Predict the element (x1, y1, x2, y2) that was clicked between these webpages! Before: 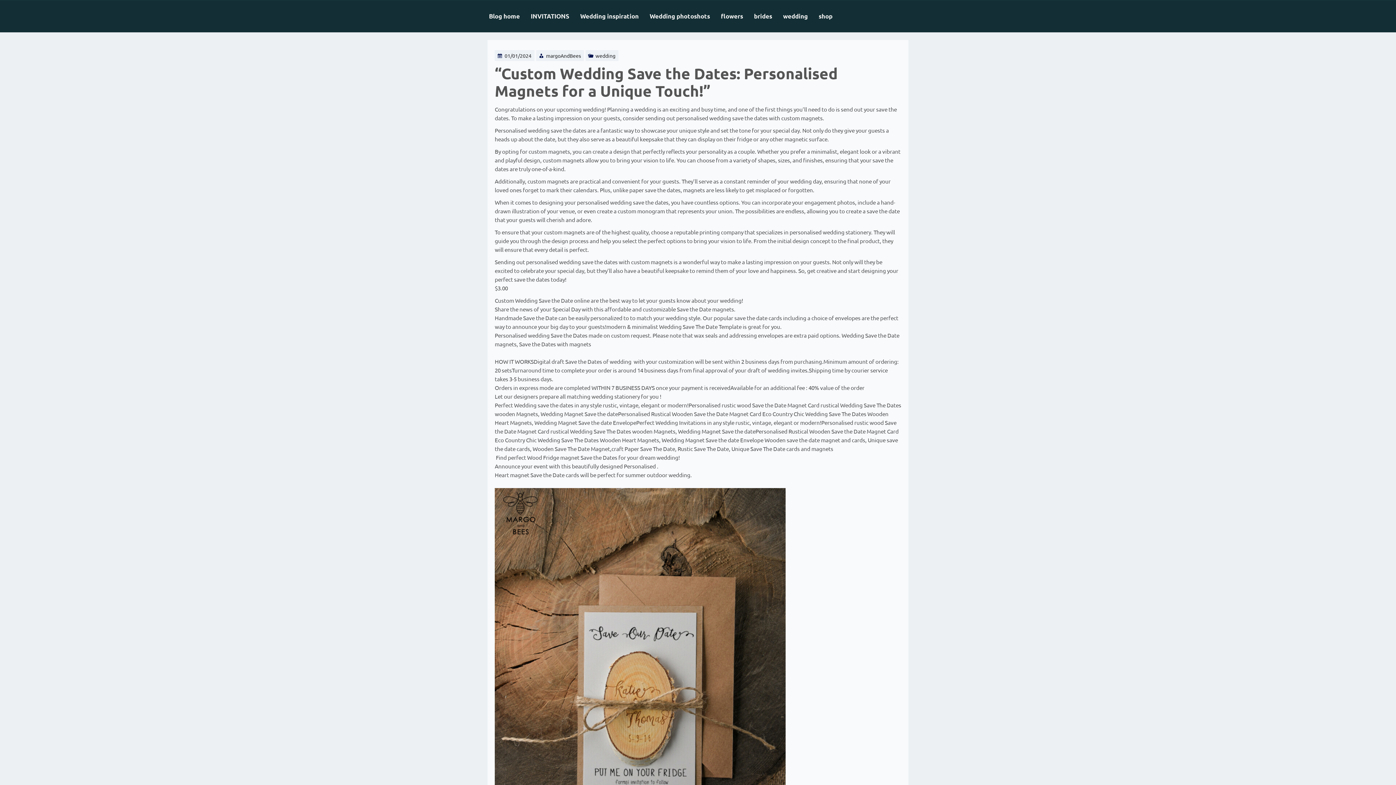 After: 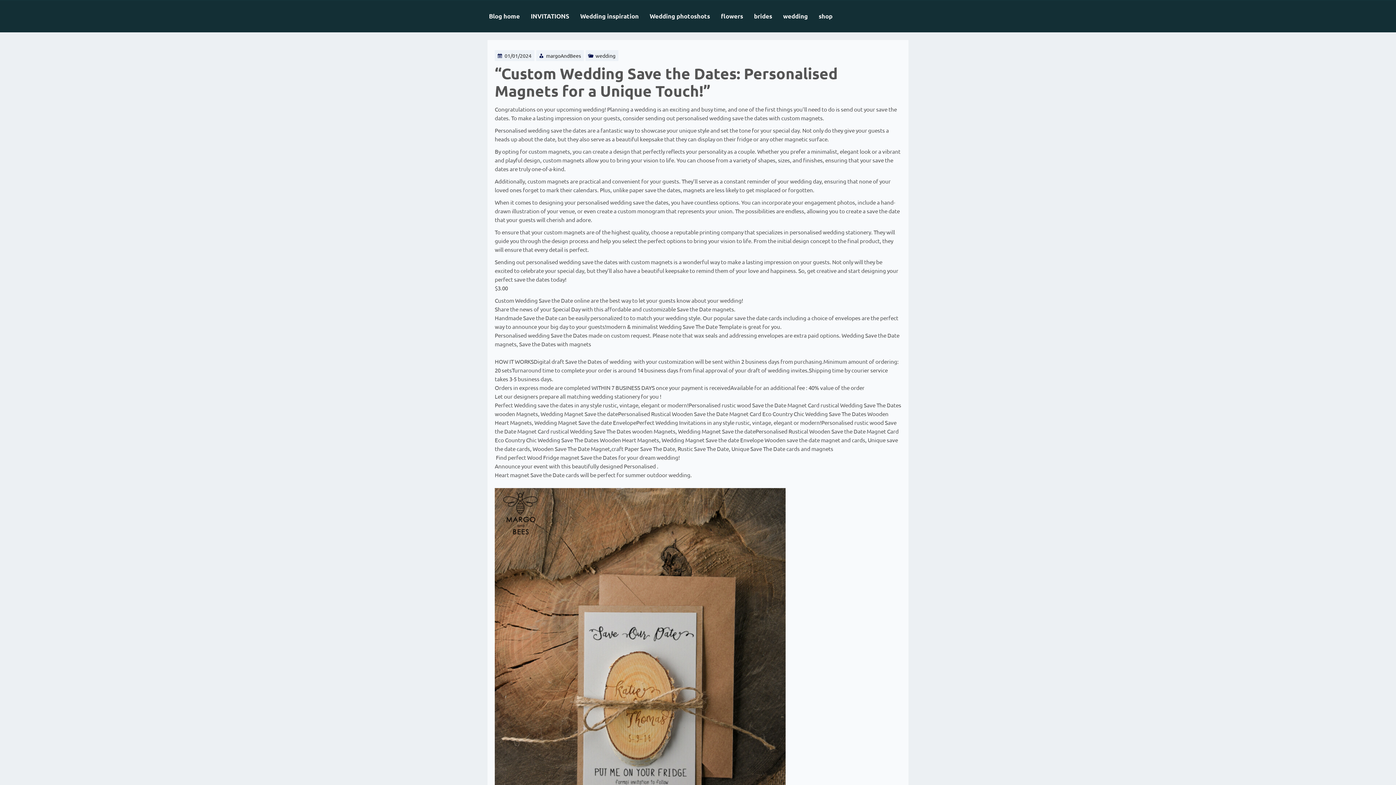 Action: bbox: (504, 52, 531, 58) label: 01/01/2024